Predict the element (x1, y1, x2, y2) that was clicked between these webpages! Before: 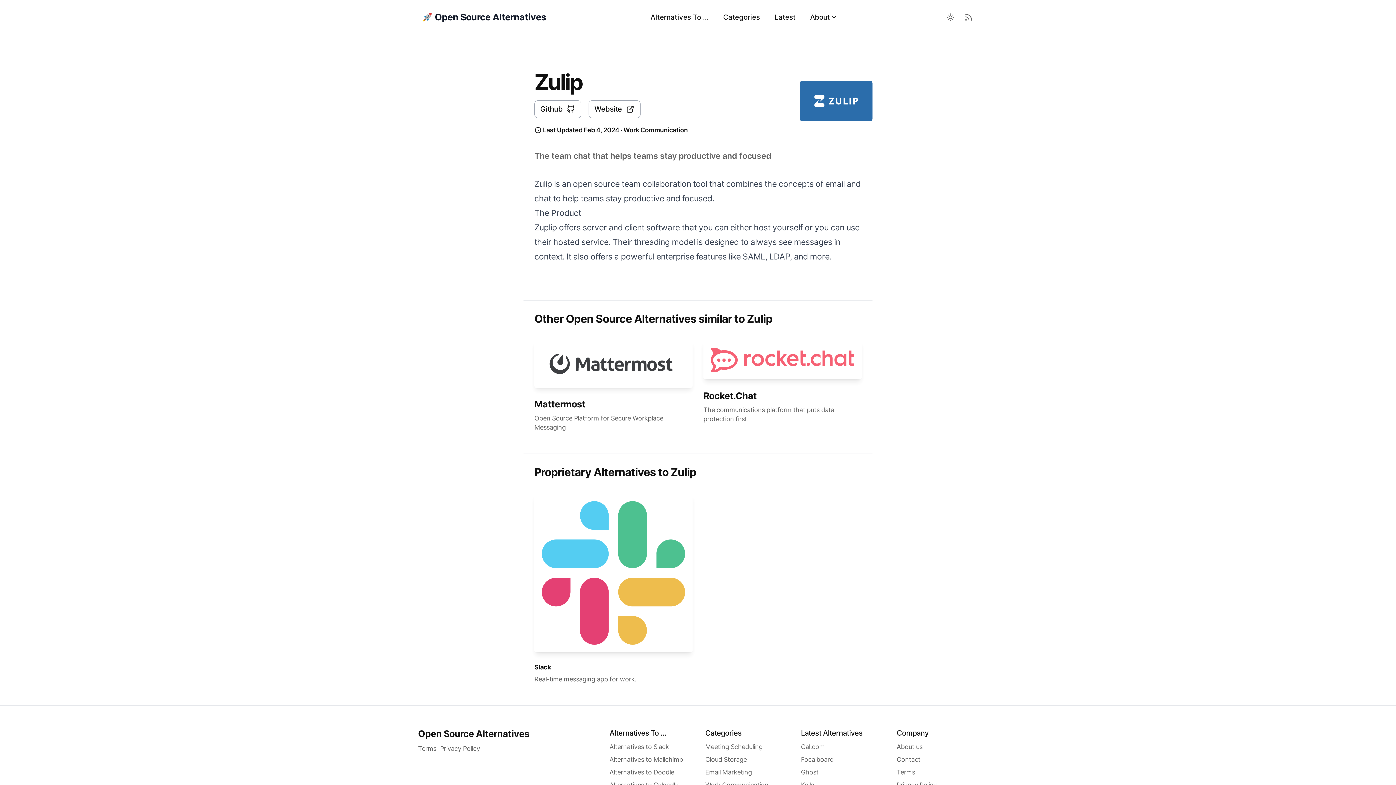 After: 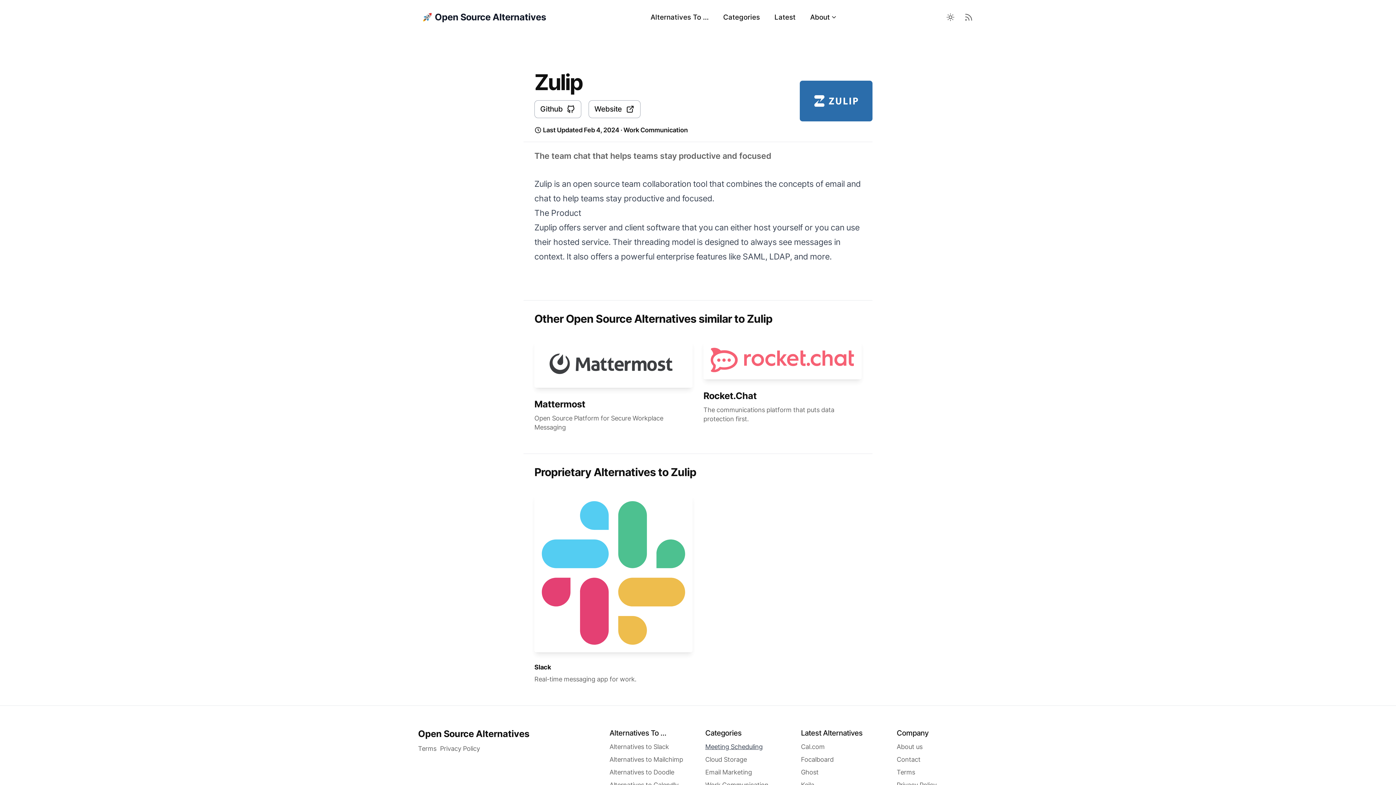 Action: label: Meeting Scheduling bbox: (705, 743, 762, 750)